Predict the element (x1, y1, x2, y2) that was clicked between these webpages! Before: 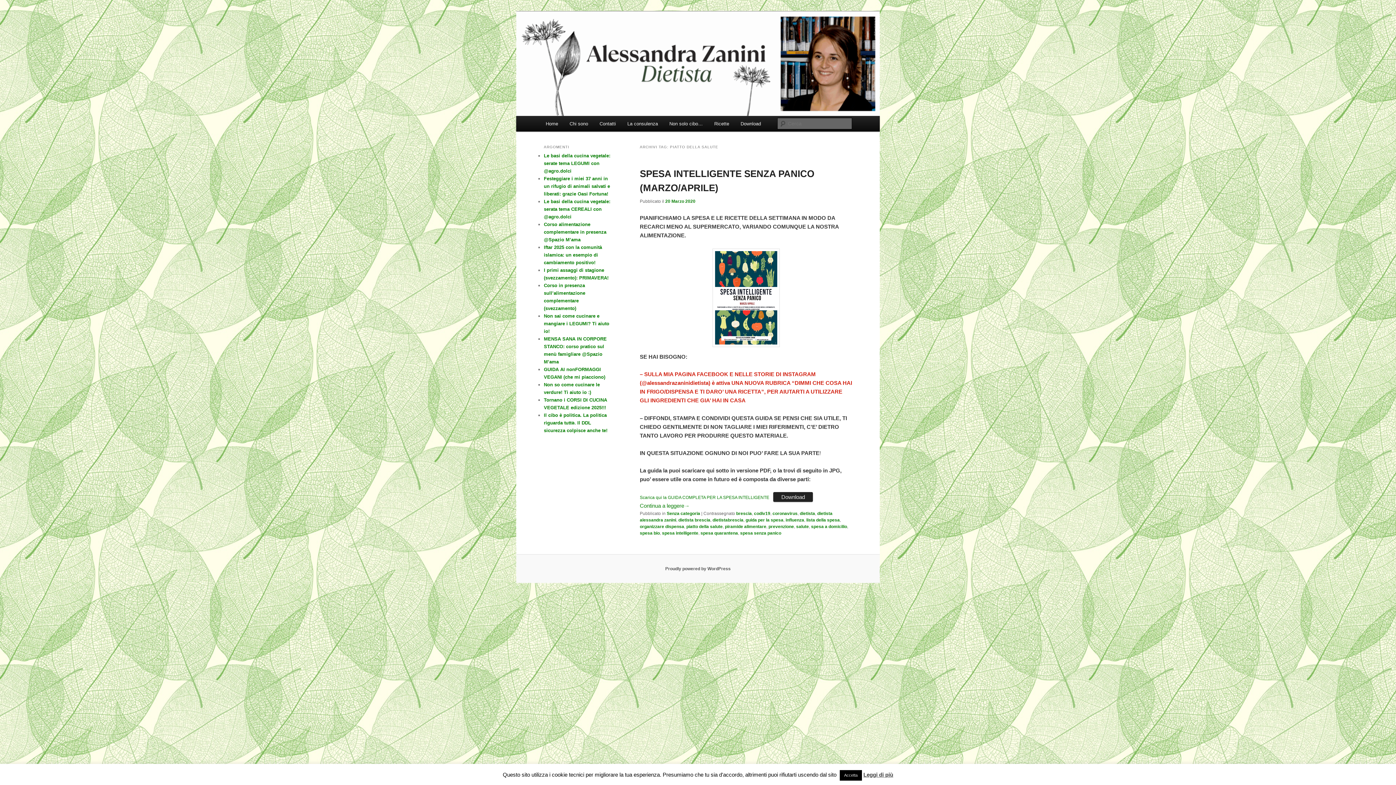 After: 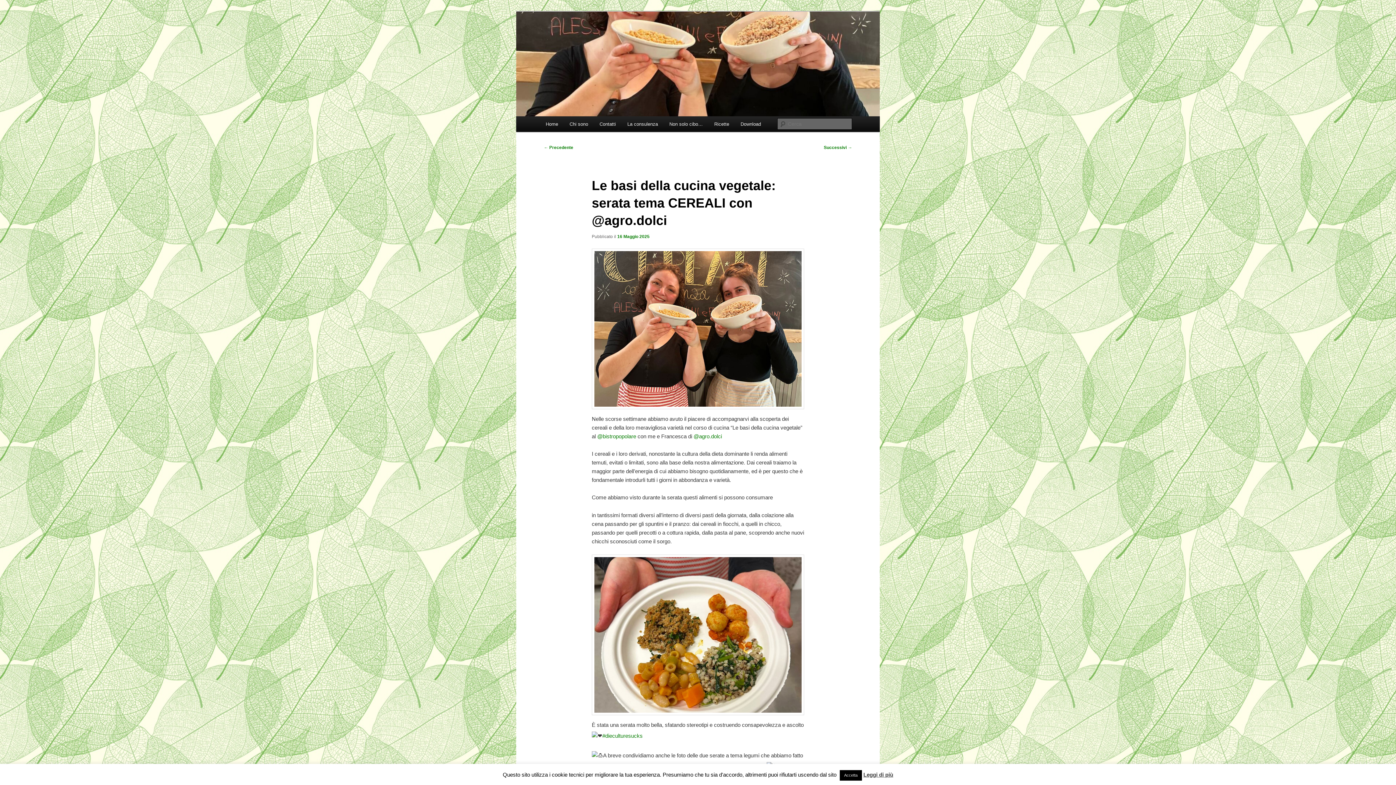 Action: bbox: (544, 199, 610, 219) label: Le basi della cucina vegetale: serata tema CEREALI con @agro.dolci